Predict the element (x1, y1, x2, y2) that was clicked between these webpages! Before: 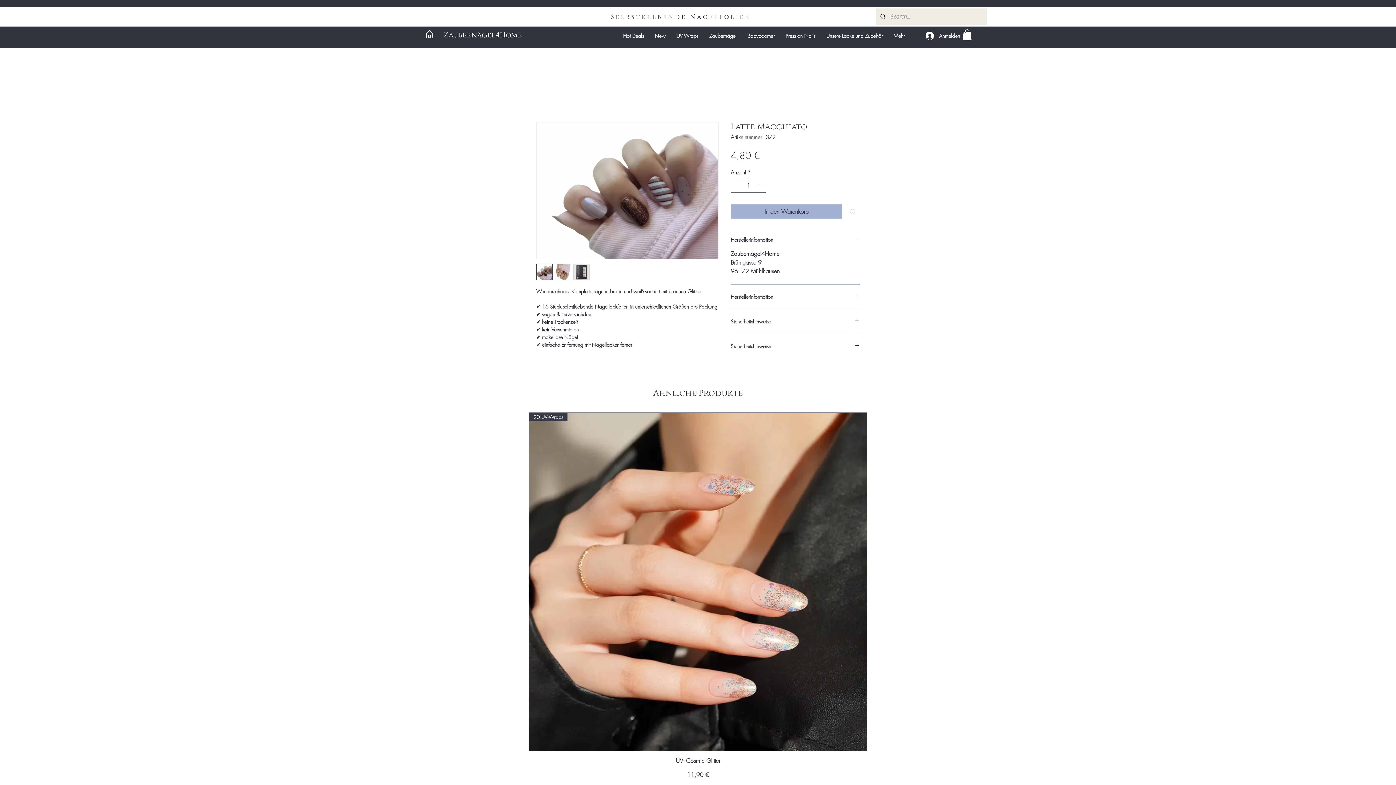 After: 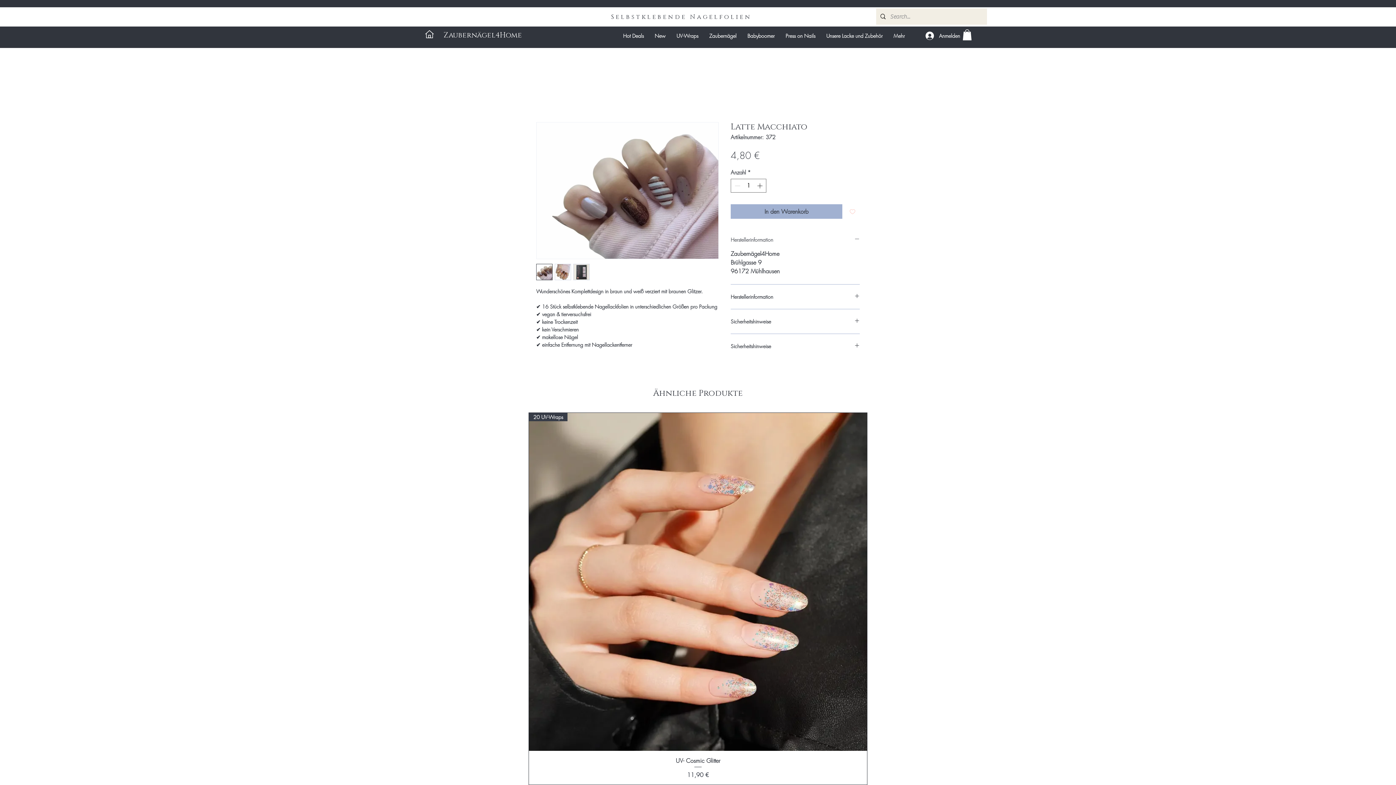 Action: bbox: (730, 236, 860, 243) label: Herstellerinformation